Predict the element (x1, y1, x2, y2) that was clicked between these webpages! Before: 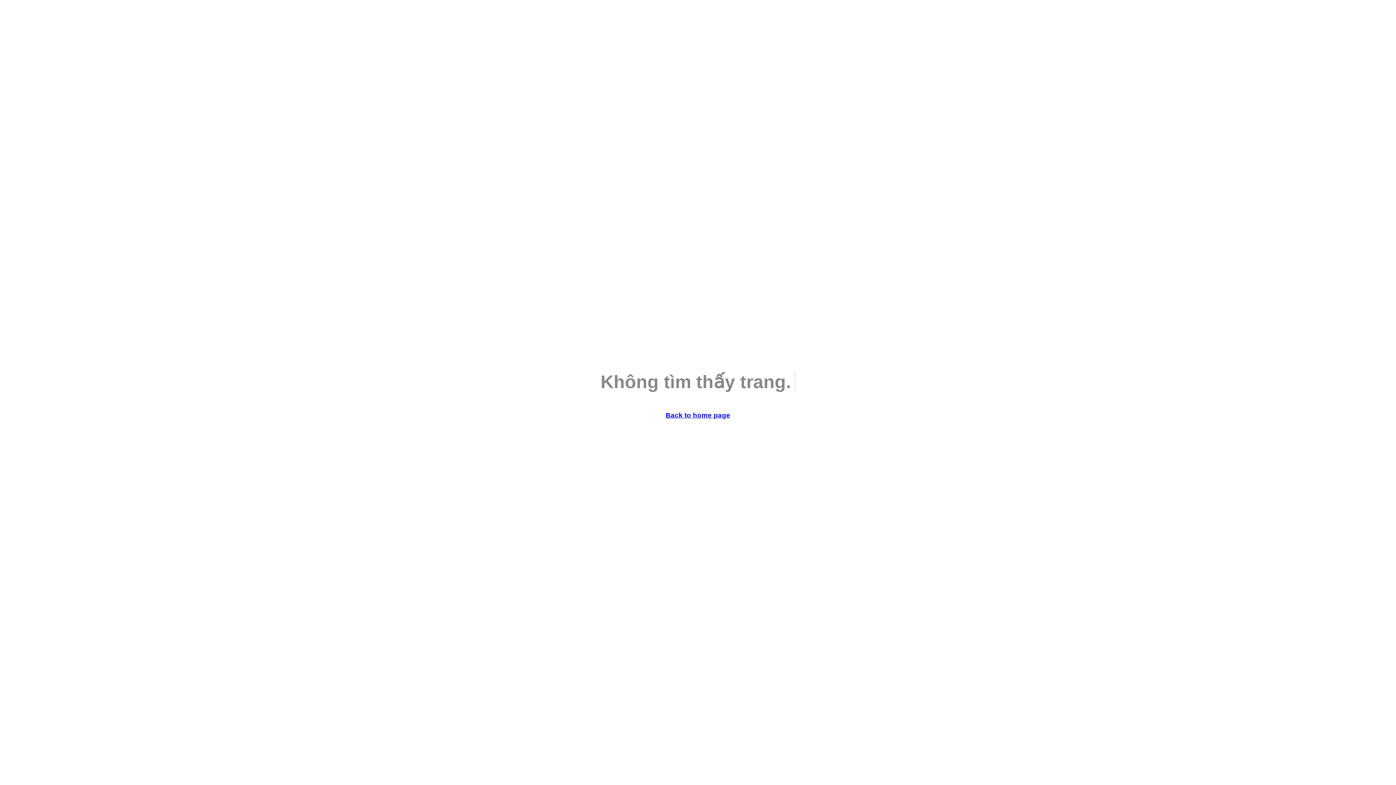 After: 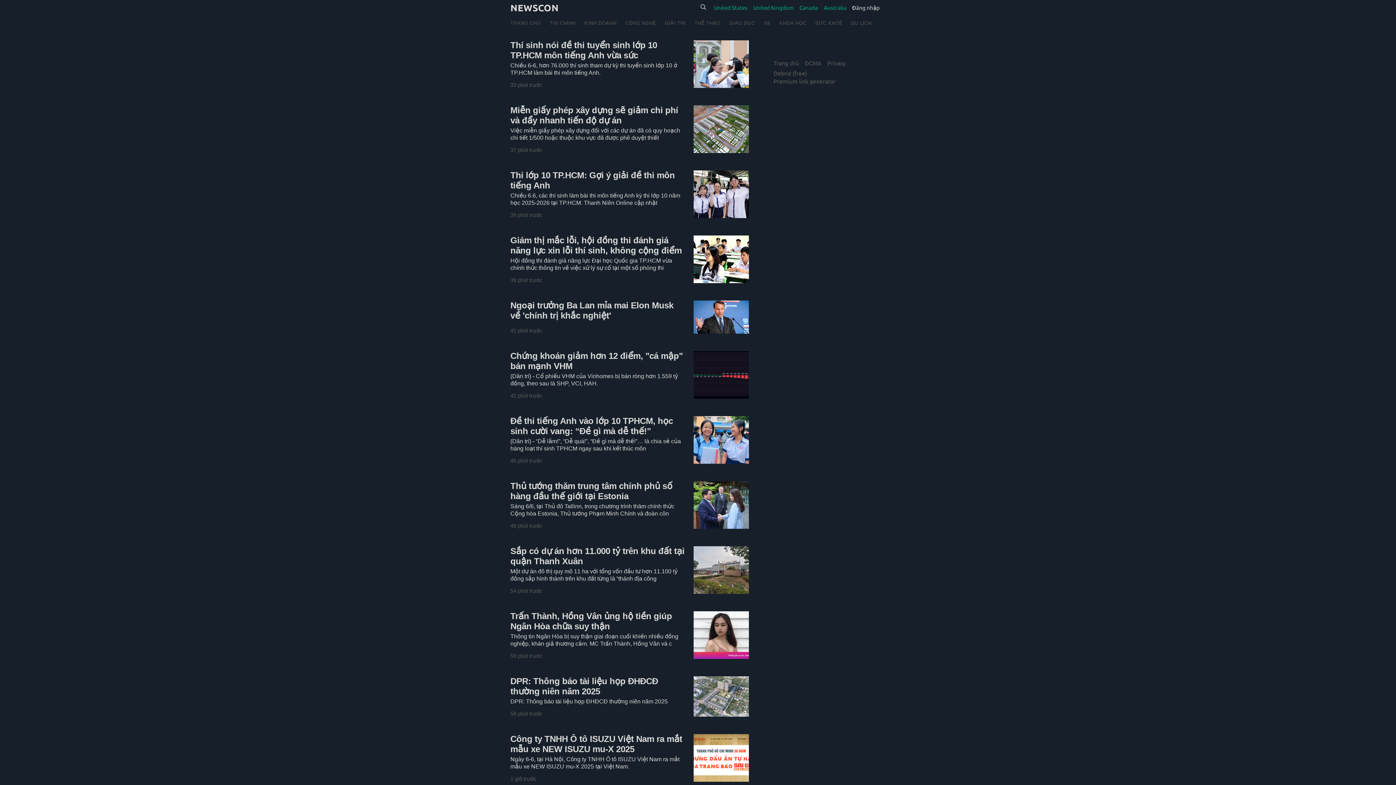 Action: label: Back to home page bbox: (0, 411, 1396, 419)